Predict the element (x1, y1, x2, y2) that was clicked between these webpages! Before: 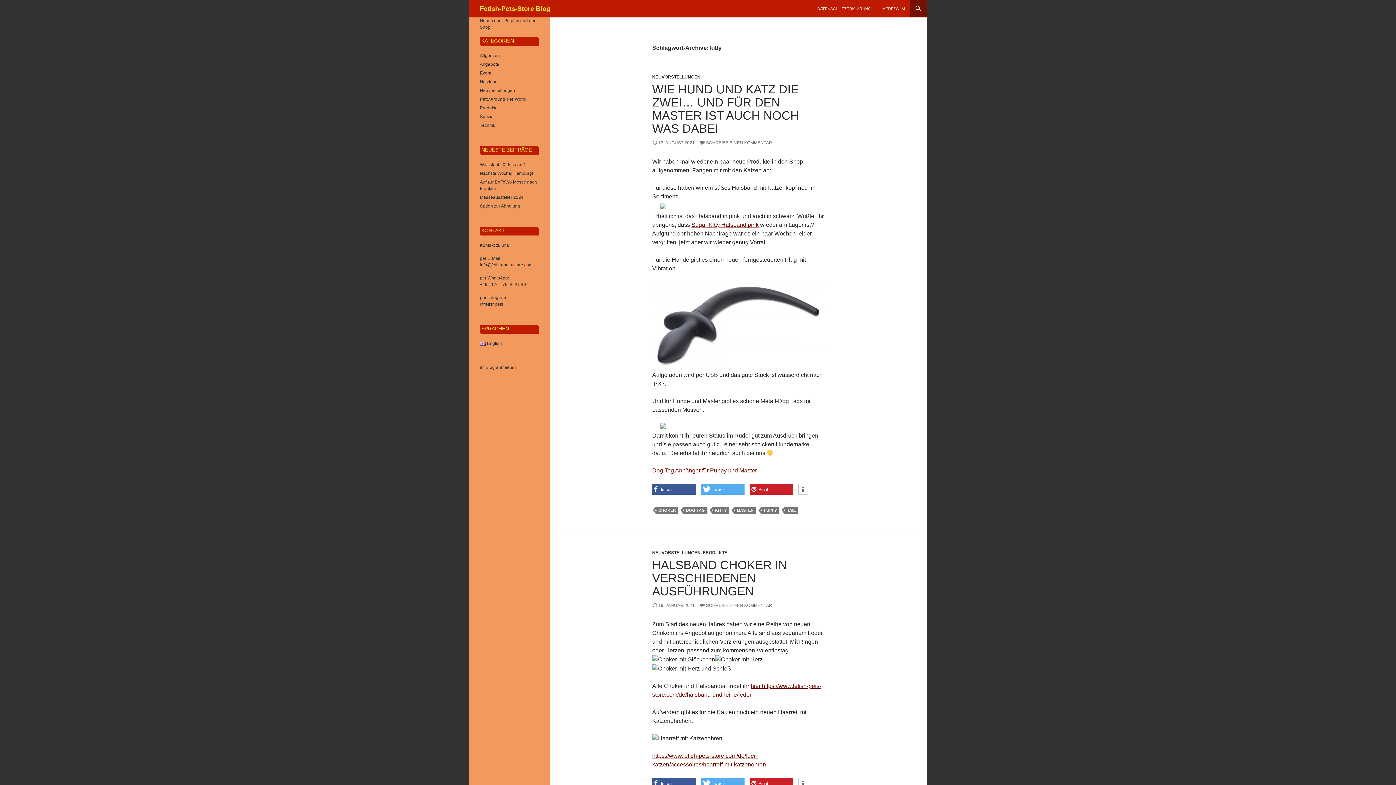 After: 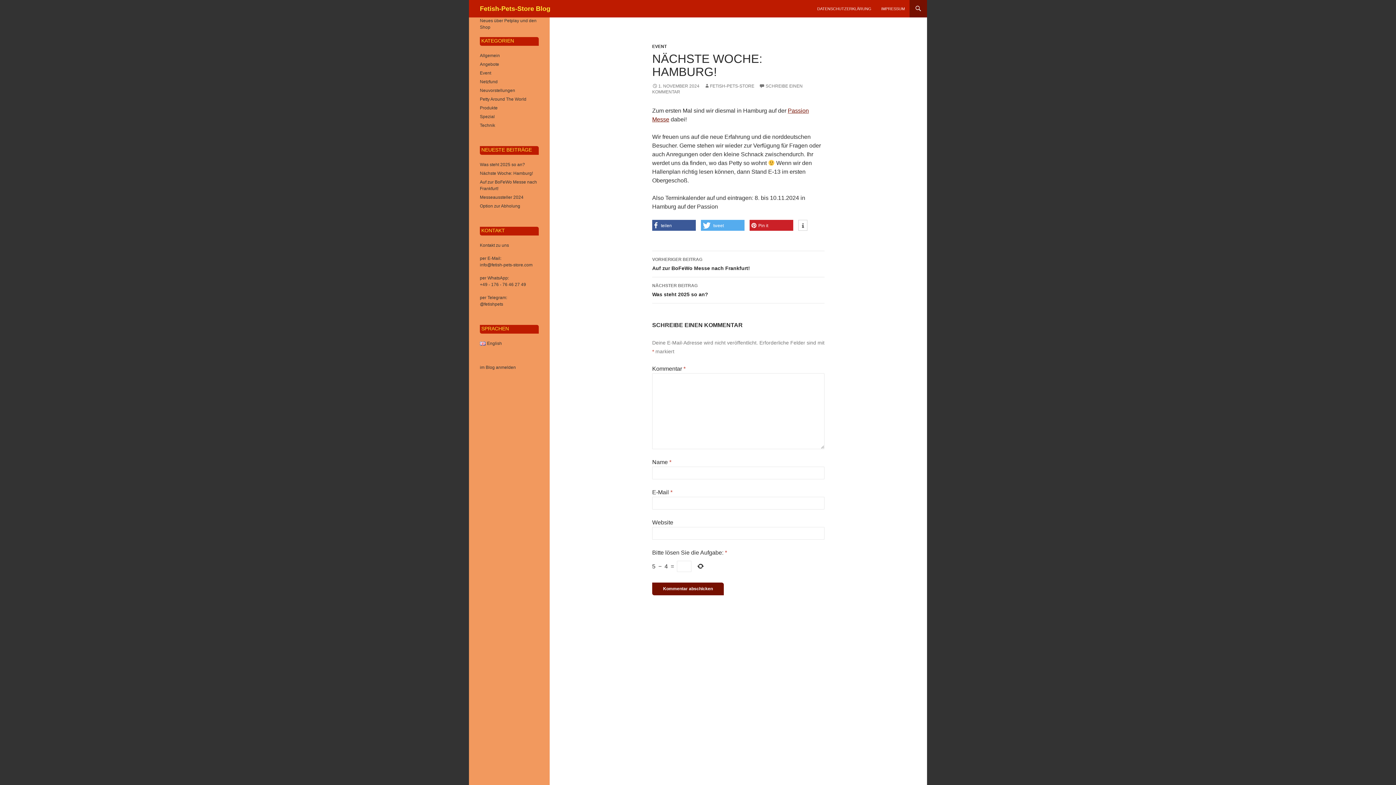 Action: label: Nächste Woche: Hamburg! bbox: (480, 170, 533, 176)